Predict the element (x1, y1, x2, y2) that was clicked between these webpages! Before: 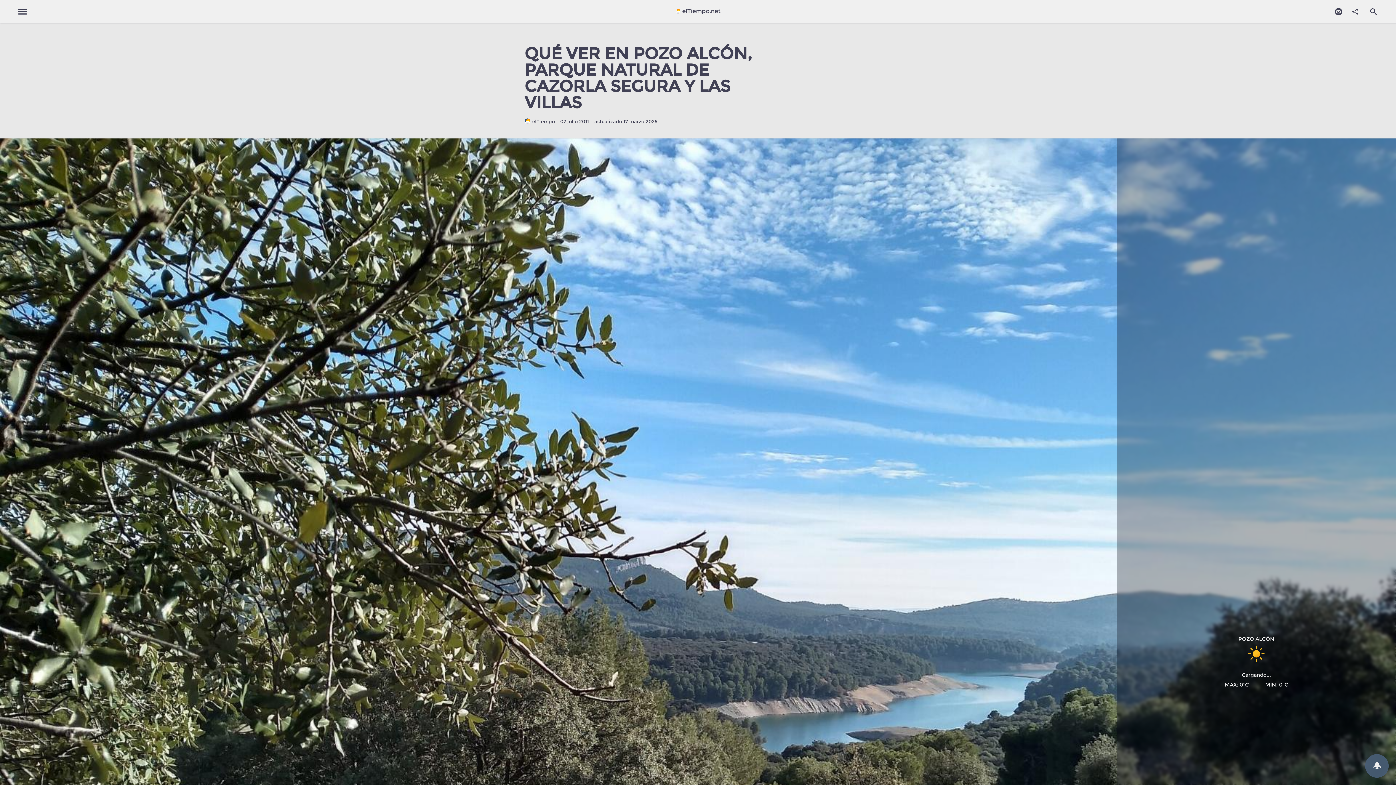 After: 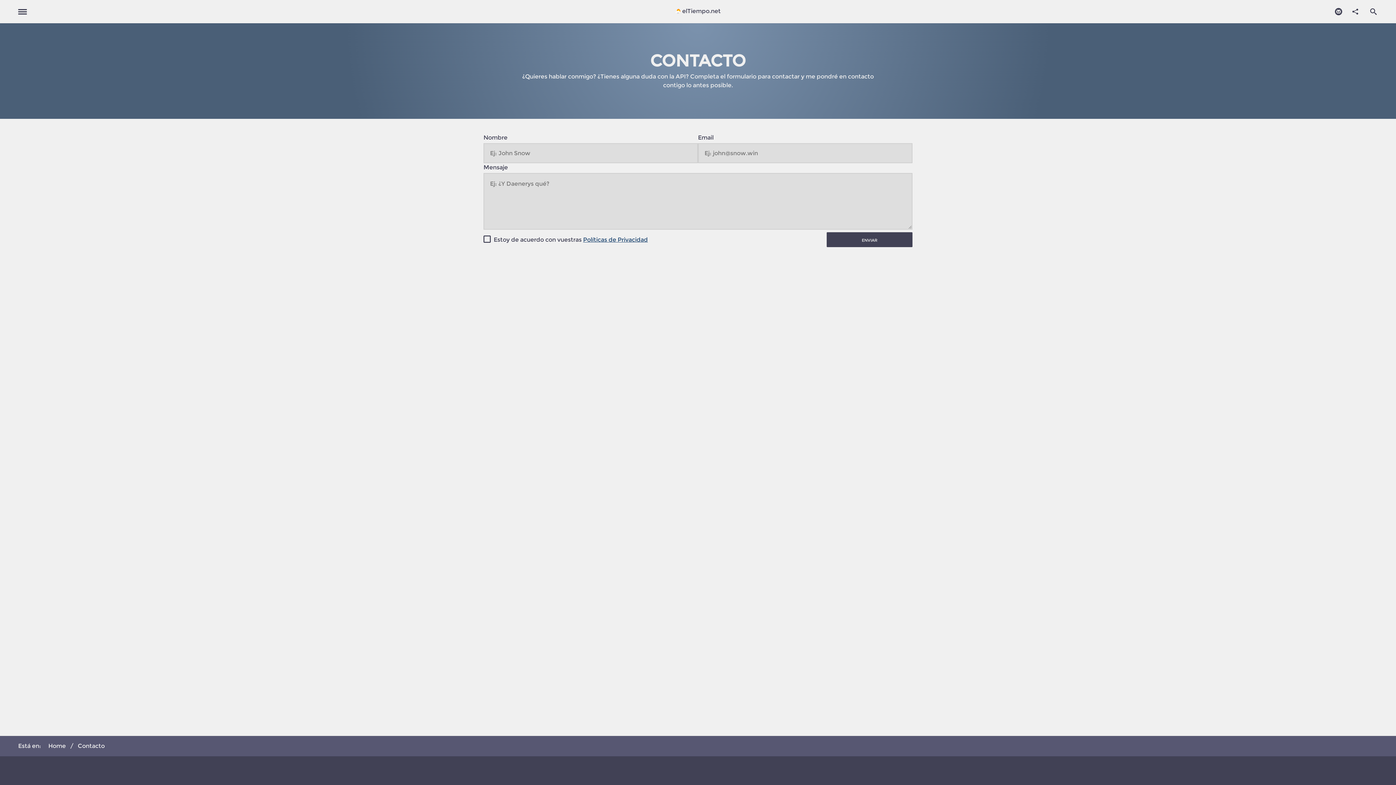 Action: label: Contacto bbox: (1330, 2, 1347, 20)